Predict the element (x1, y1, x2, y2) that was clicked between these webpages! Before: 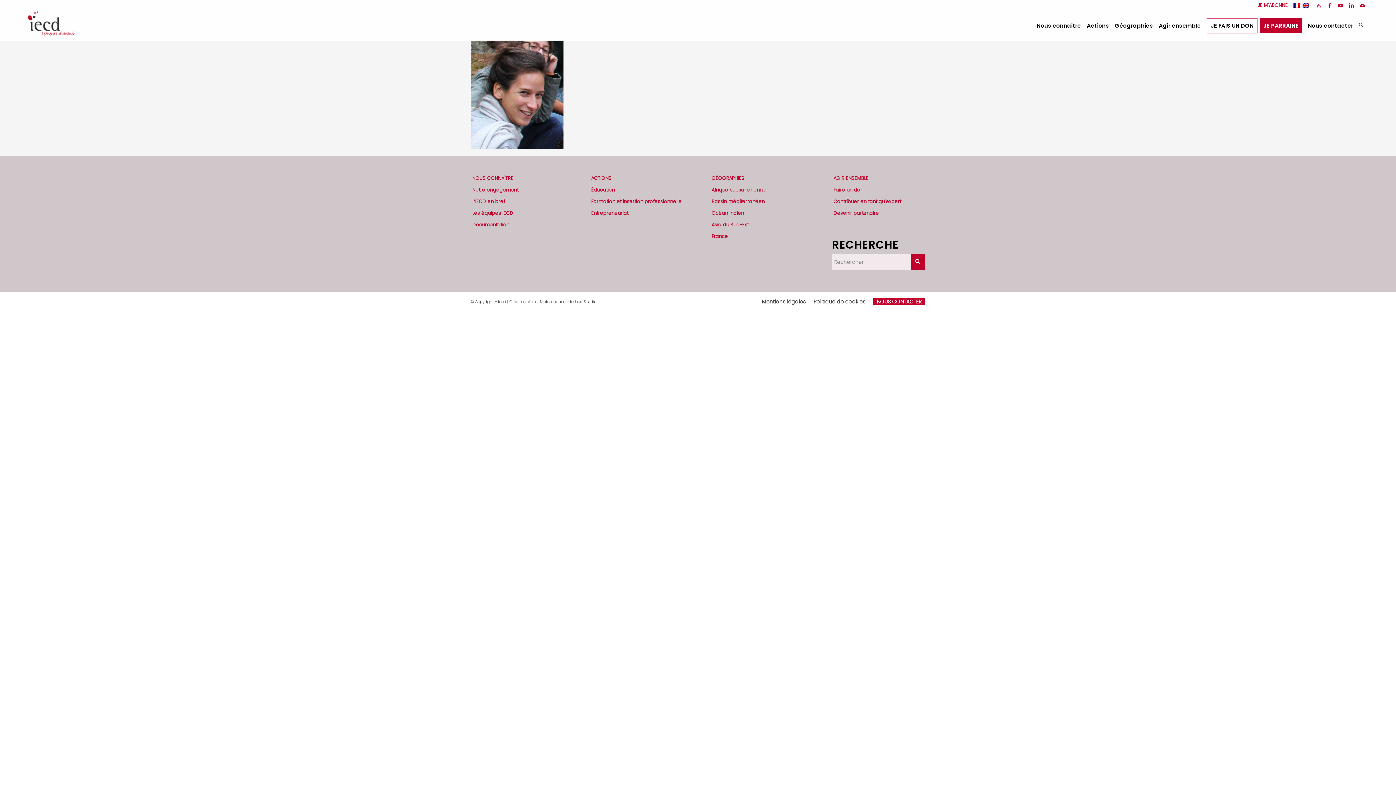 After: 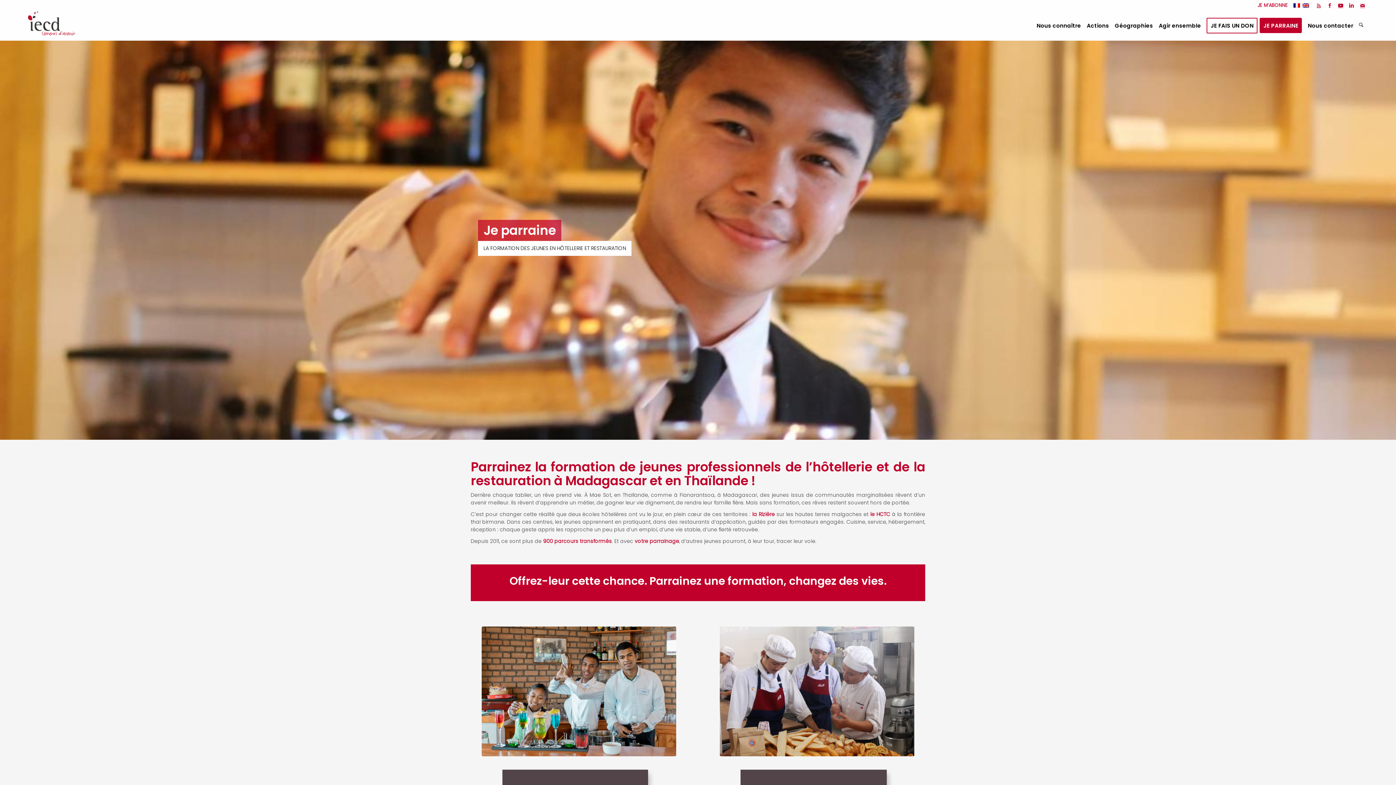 Action: bbox: (1257, 11, 1305, 40) label: JE PARRAINE